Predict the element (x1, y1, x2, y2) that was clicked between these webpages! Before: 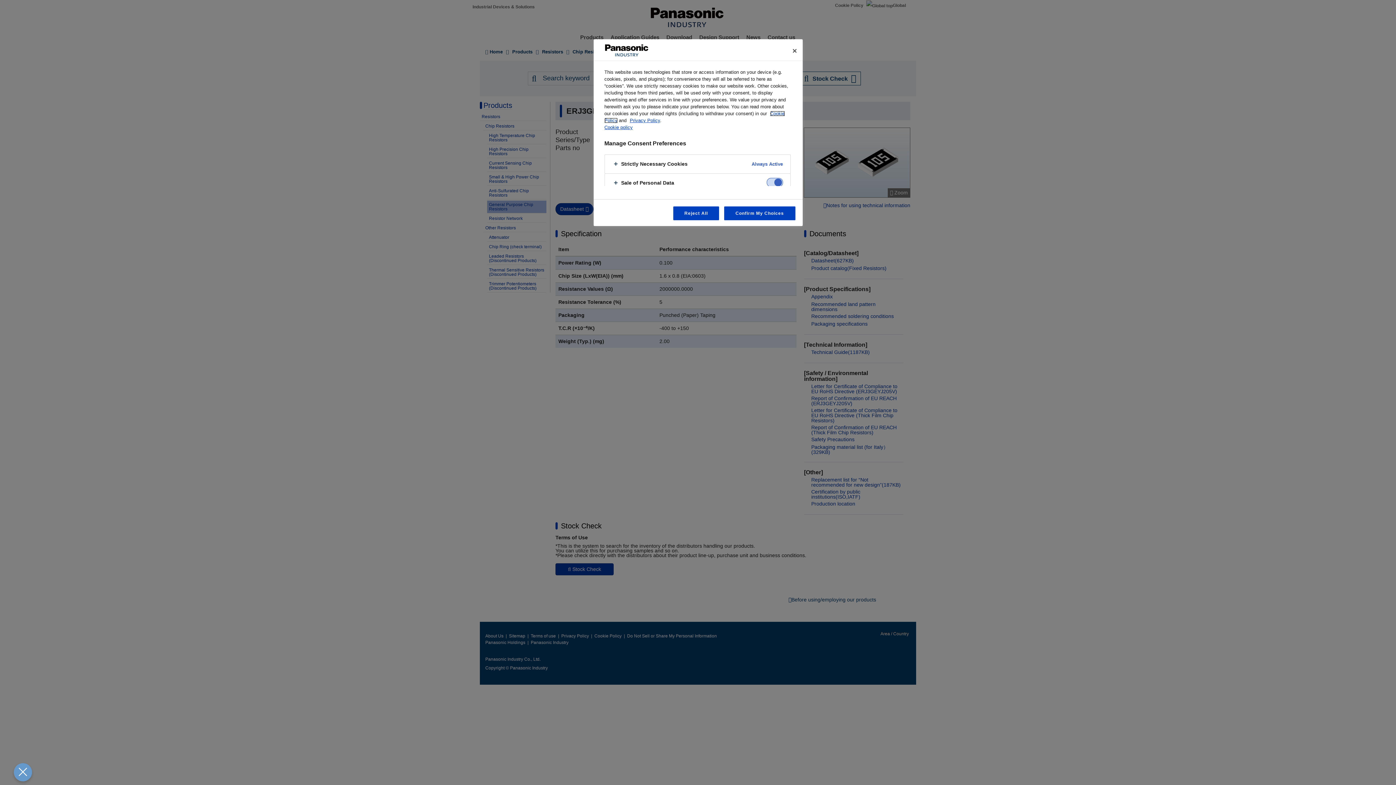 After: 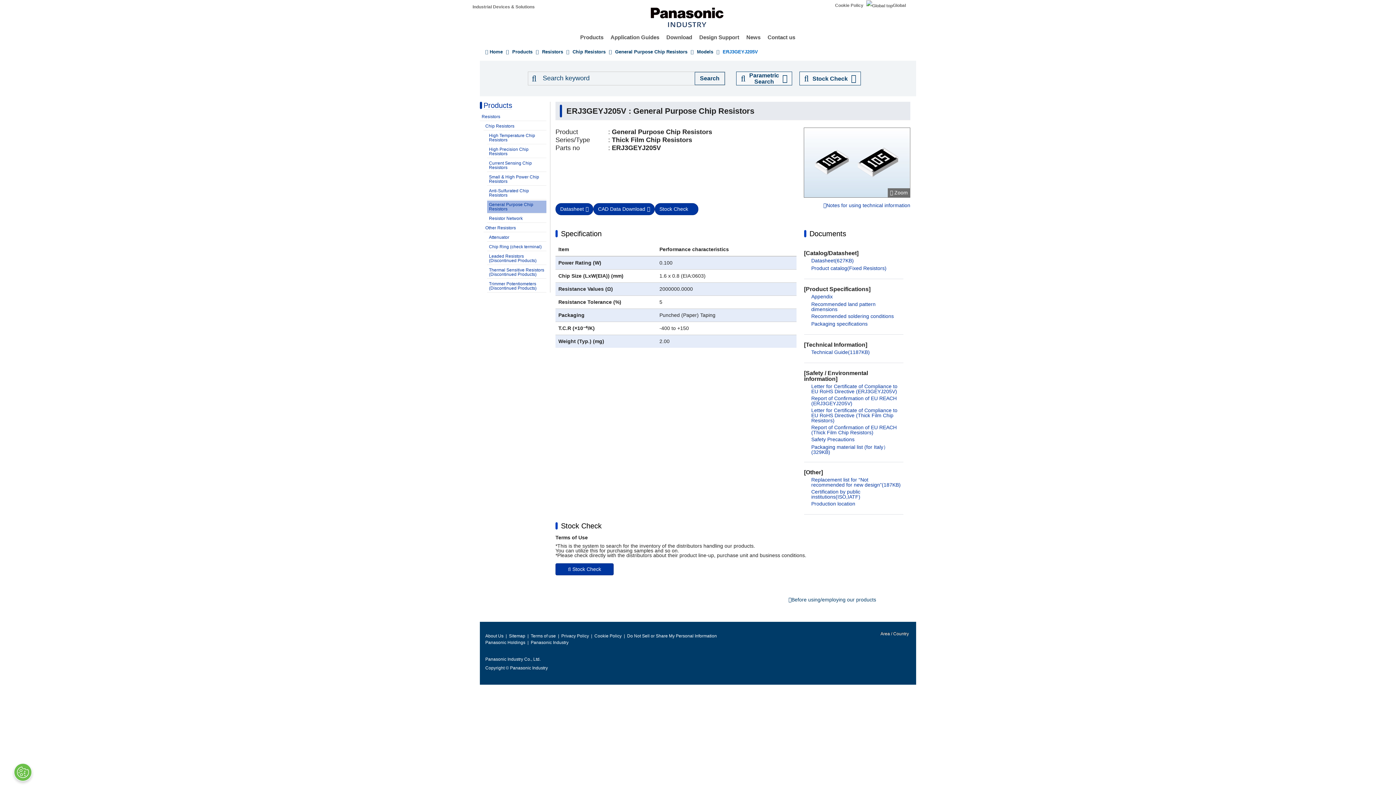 Action: label: Confirm My Choices bbox: (724, 206, 795, 220)